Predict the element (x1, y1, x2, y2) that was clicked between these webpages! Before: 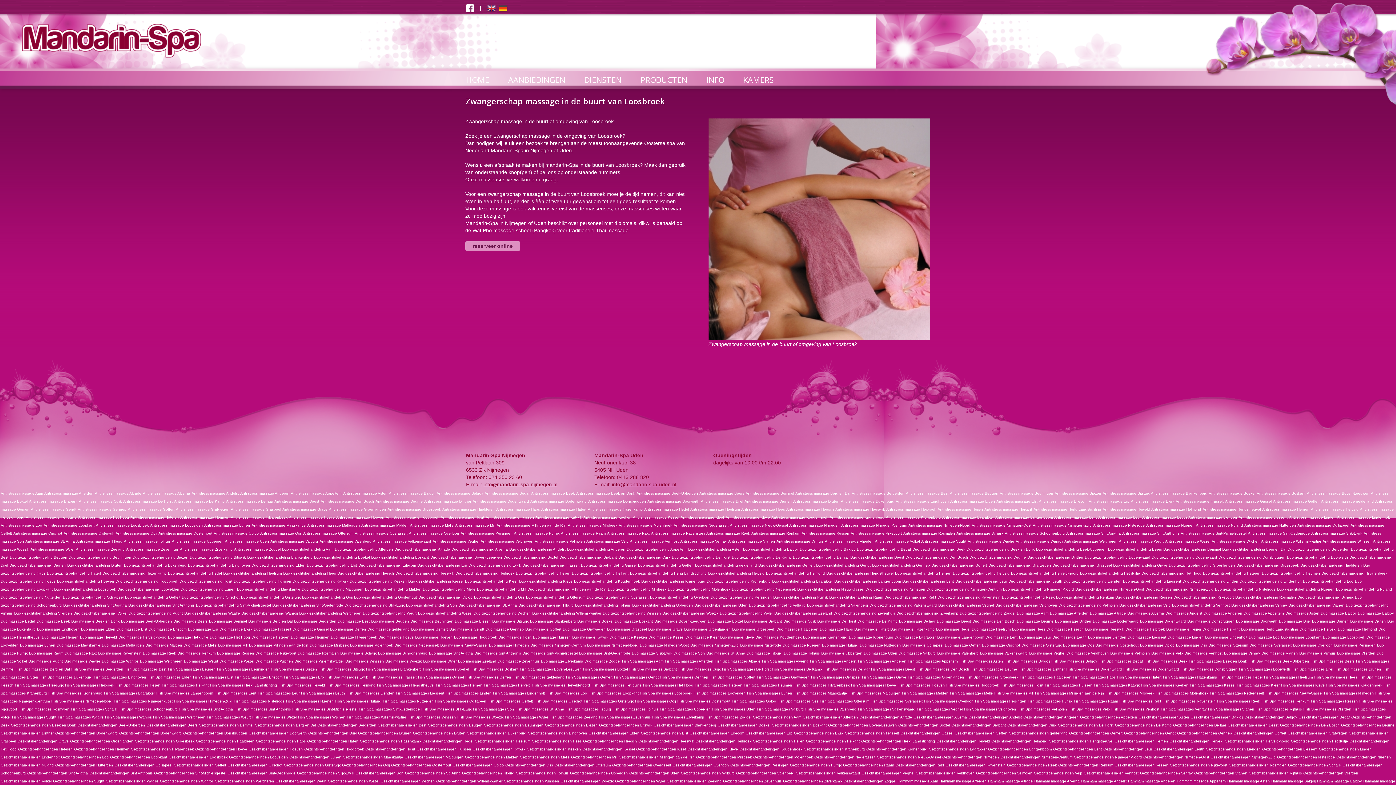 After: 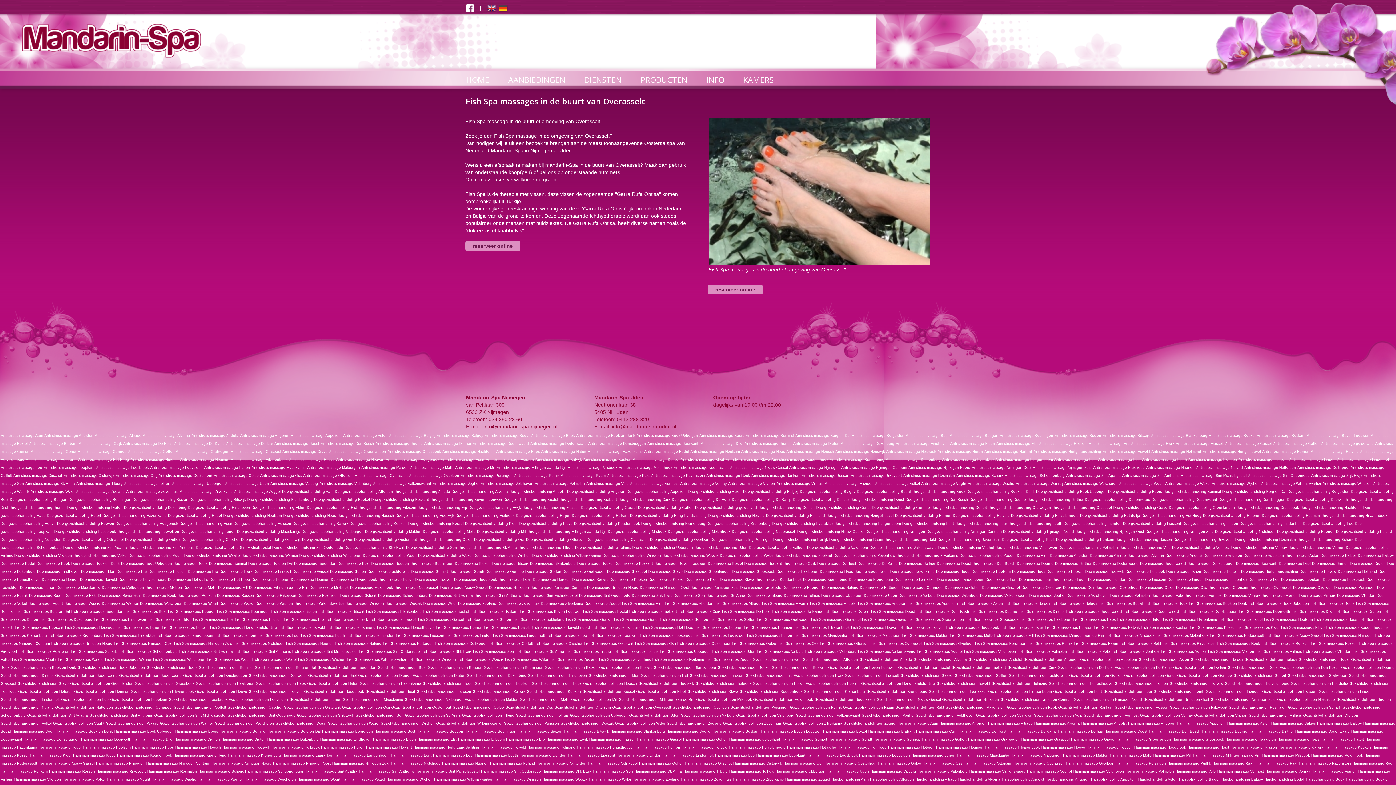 Action: label: Fish Spa massages Overasselt bbox: (870, 699, 922, 703)